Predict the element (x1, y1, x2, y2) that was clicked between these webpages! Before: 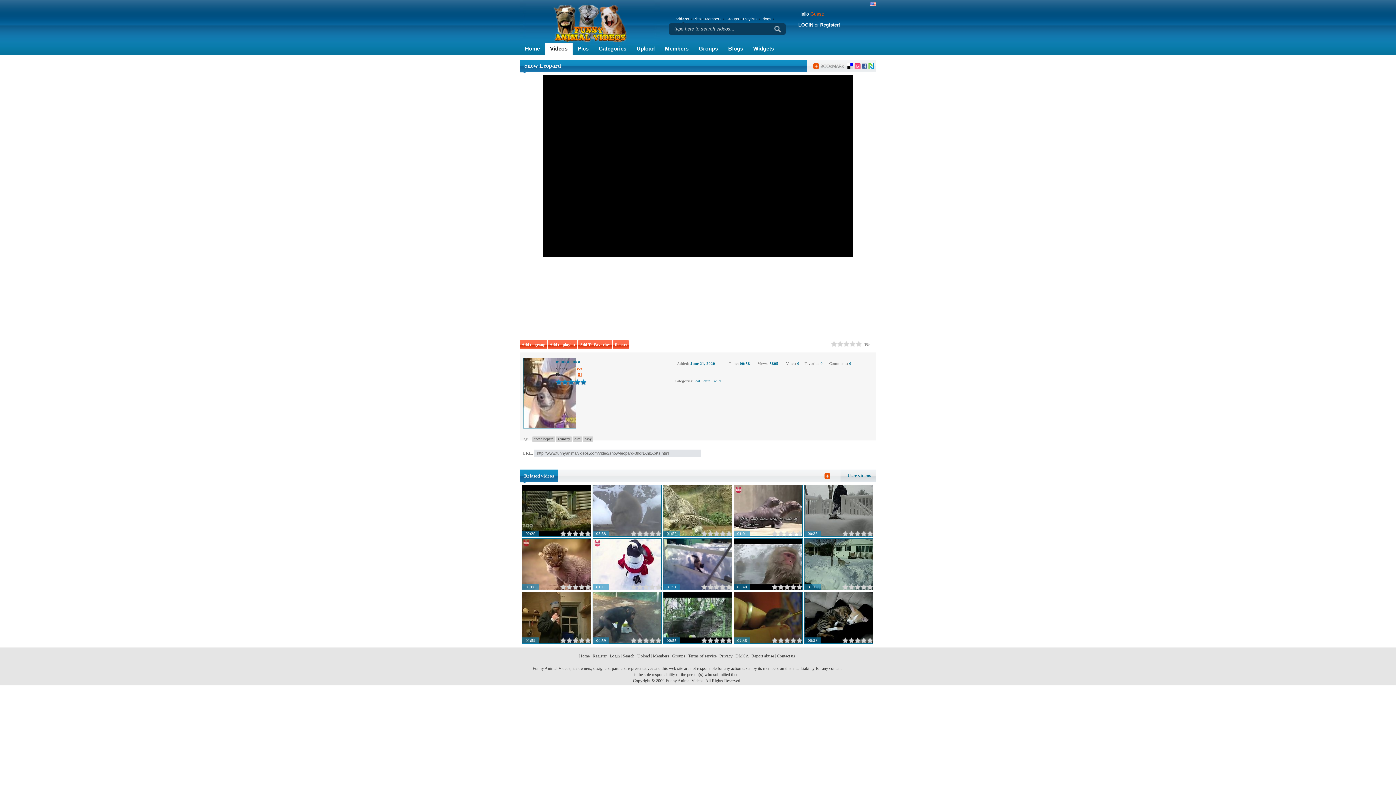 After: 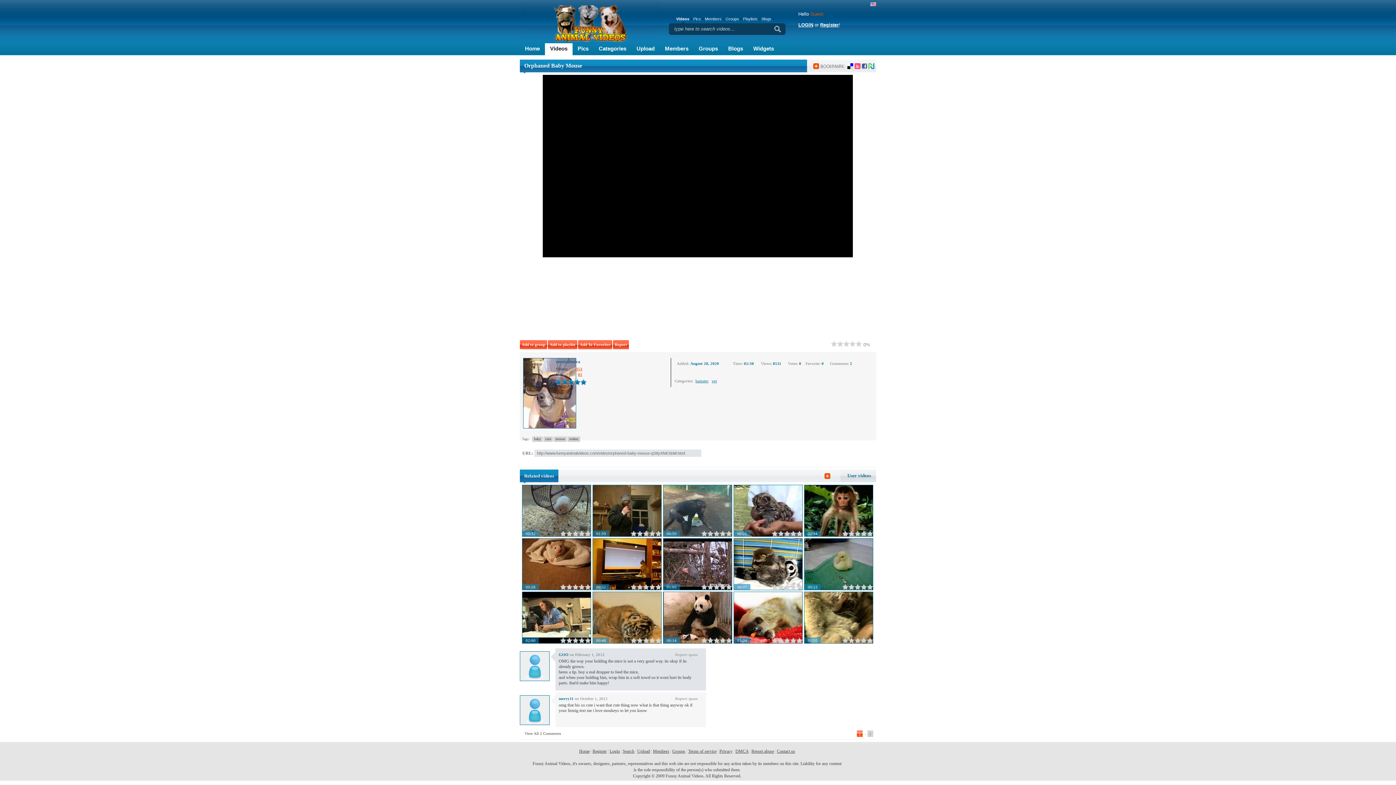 Action: bbox: (733, 592, 804, 644)